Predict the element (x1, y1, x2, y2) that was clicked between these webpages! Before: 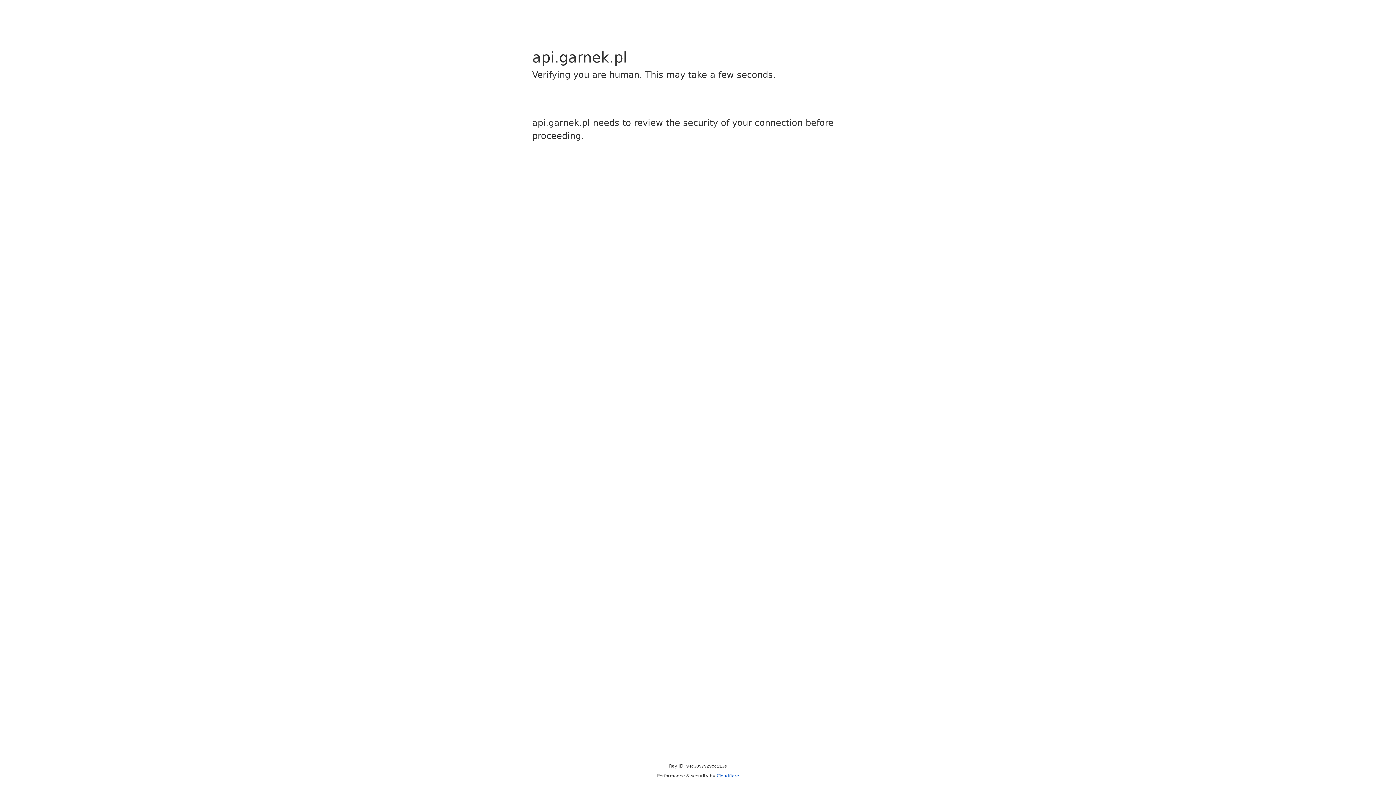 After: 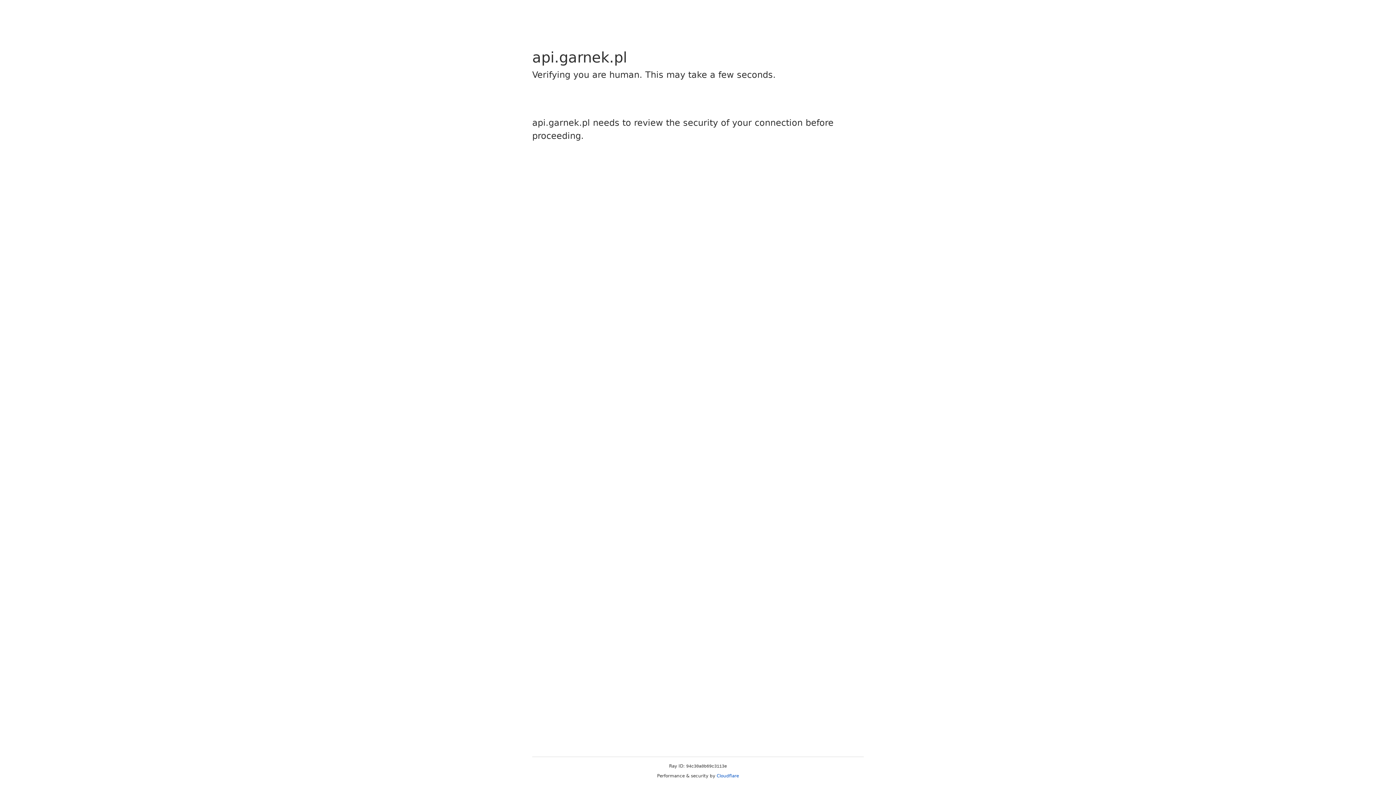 Action: label: Cloudflare bbox: (716, 773, 739, 778)